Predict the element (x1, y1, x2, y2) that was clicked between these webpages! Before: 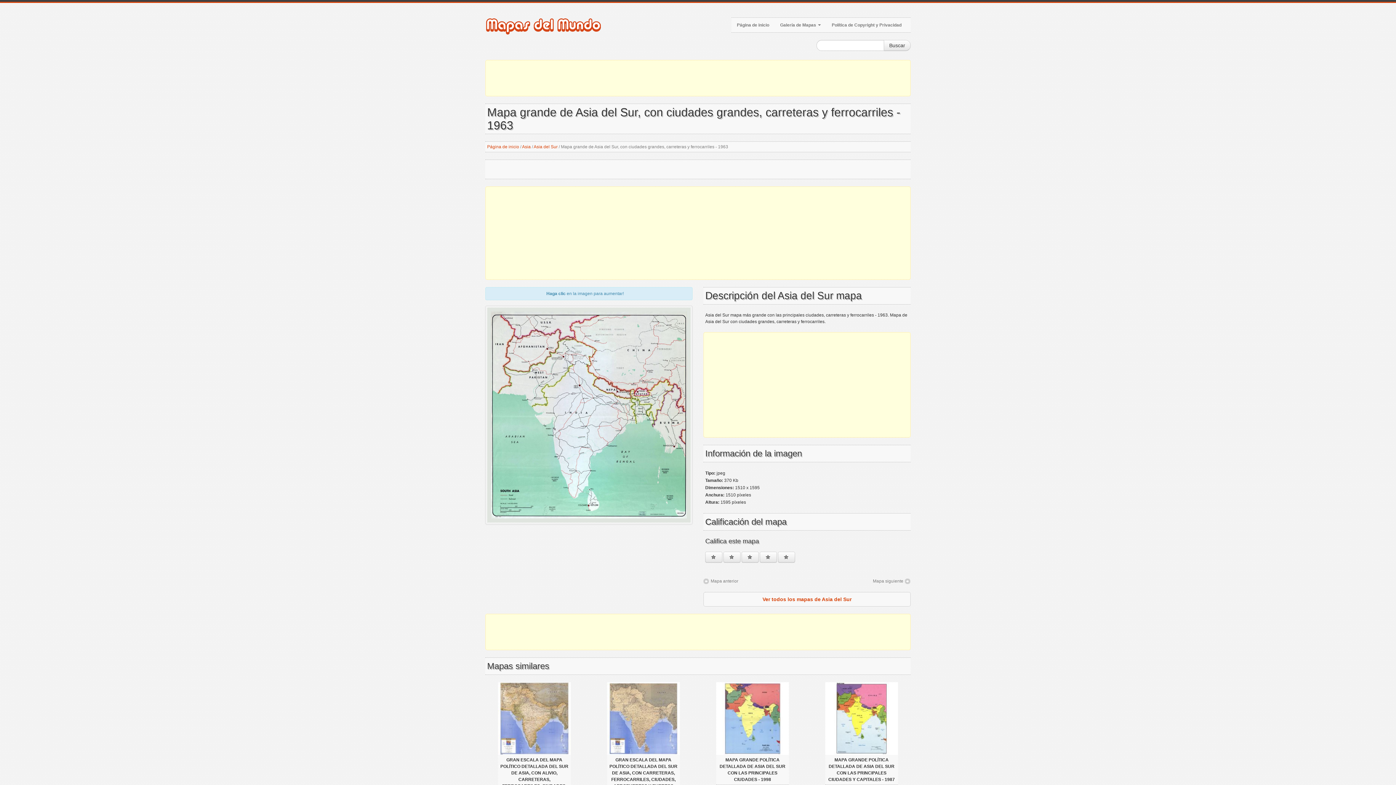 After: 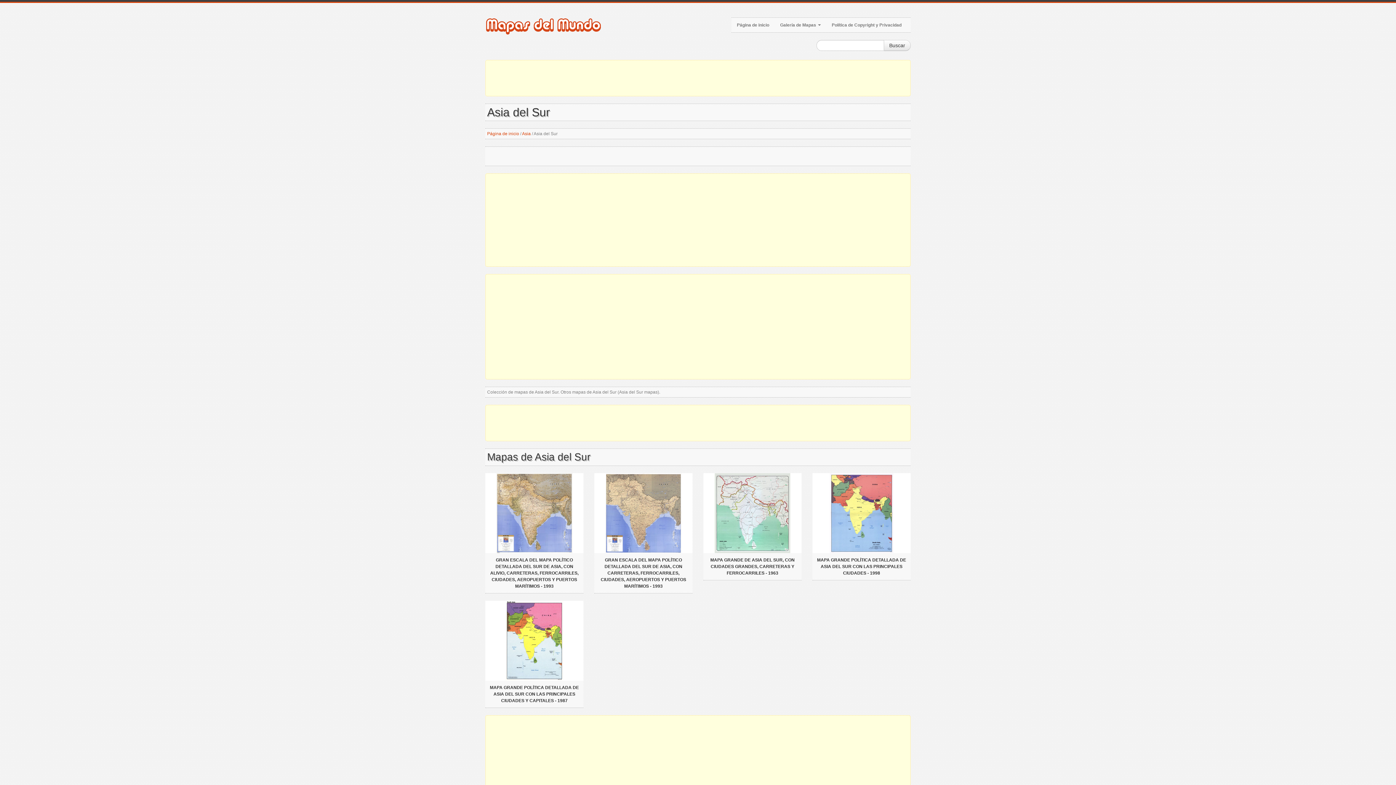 Action: bbox: (762, 596, 851, 602) label: Ver todos los mapas de Asia del Sur